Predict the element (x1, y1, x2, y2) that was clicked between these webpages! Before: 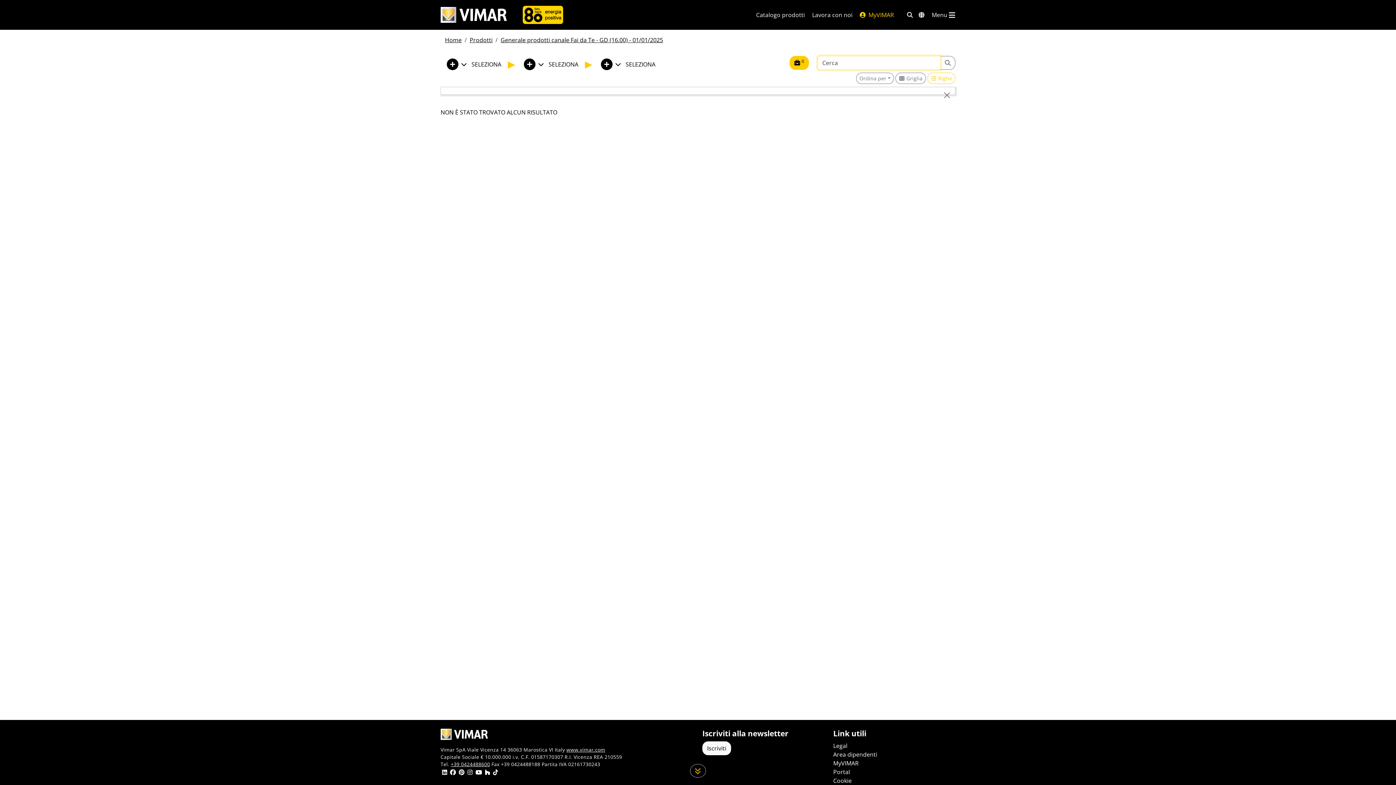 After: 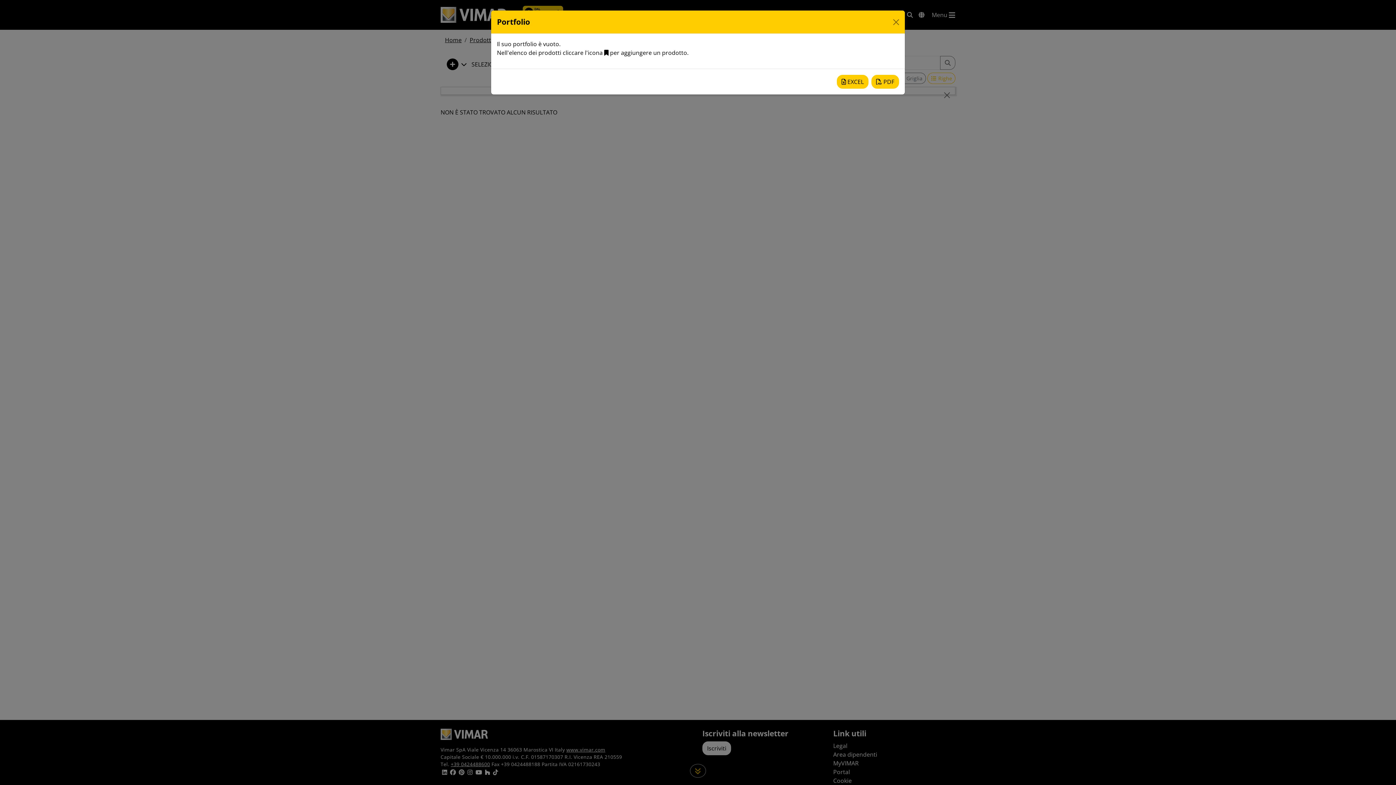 Action: label:  0 bbox: (789, 56, 809, 69)